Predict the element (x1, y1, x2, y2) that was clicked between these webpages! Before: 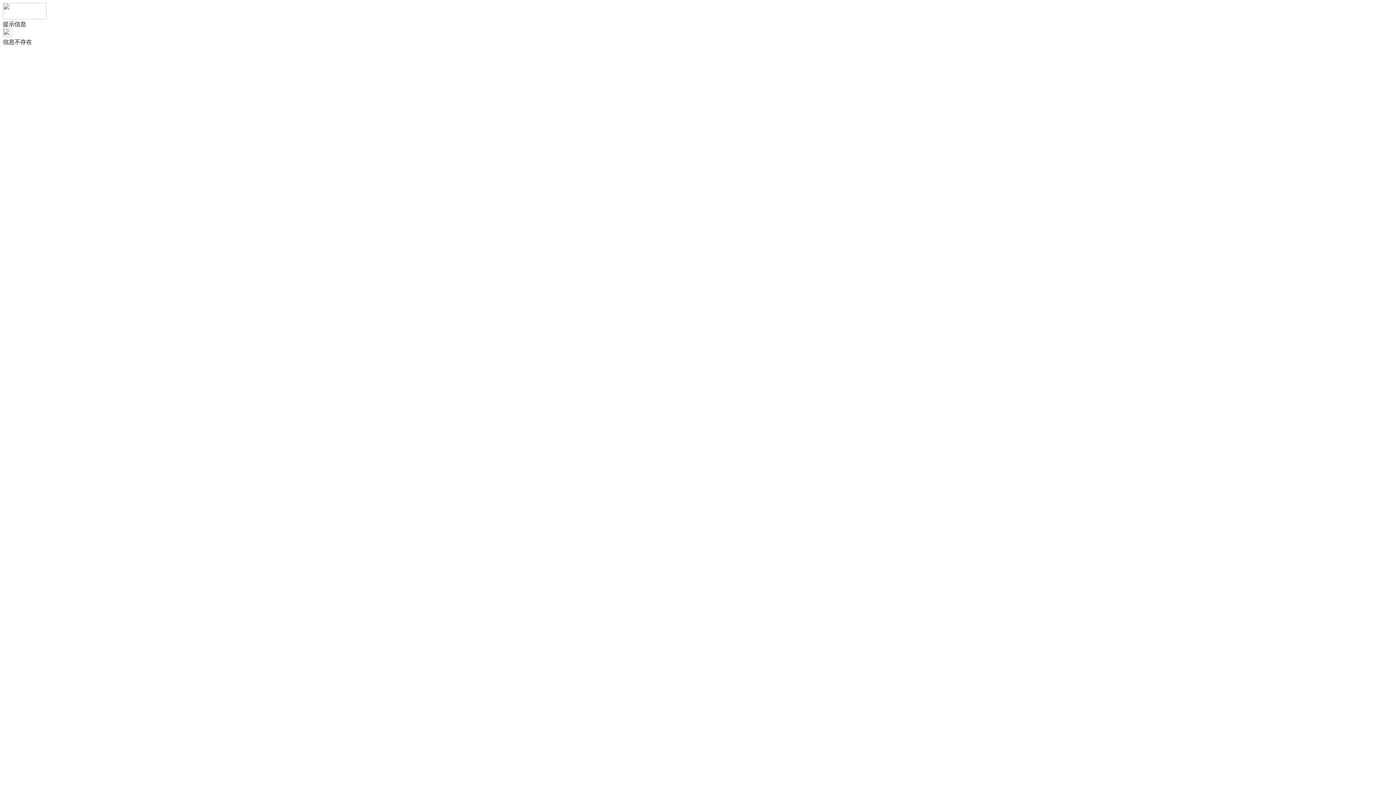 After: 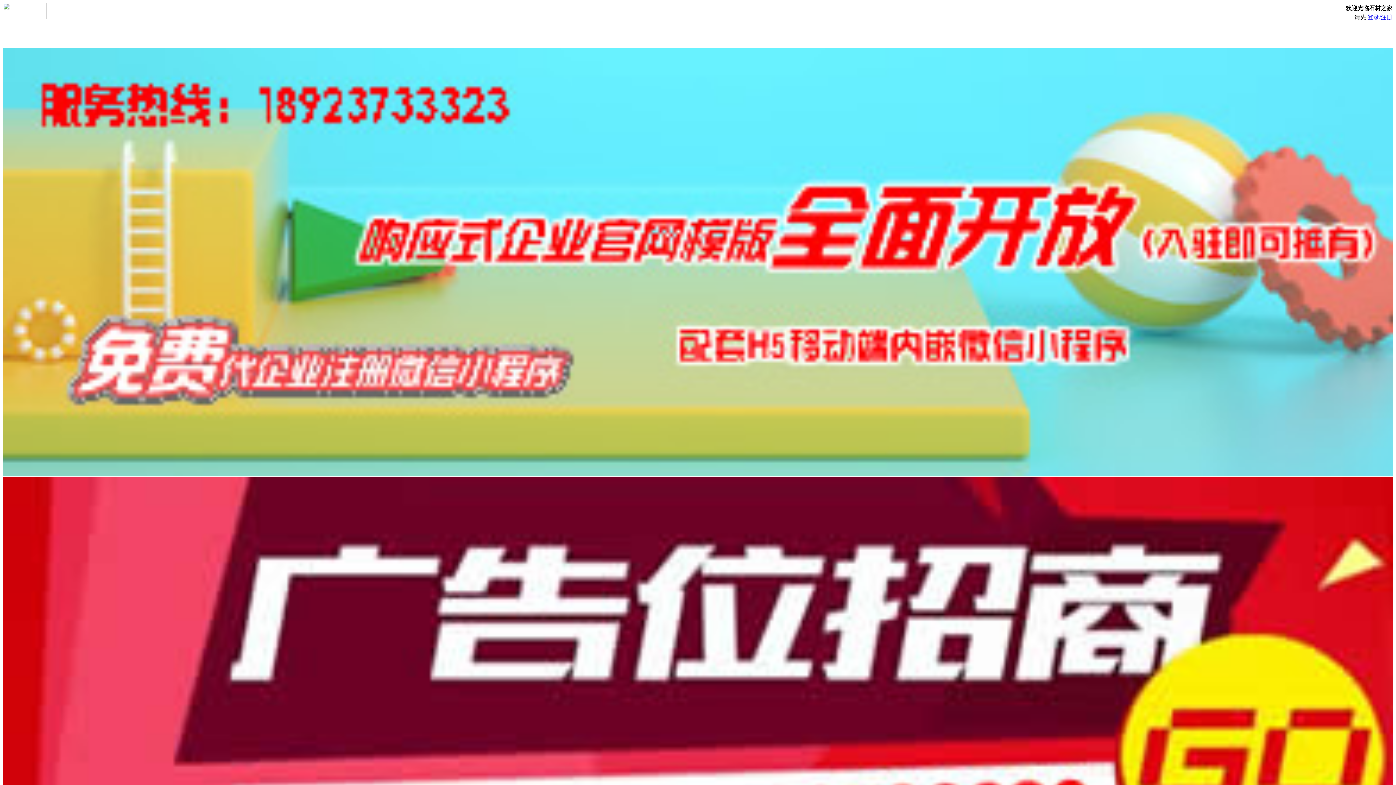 Action: bbox: (2, 32, 11, 38)